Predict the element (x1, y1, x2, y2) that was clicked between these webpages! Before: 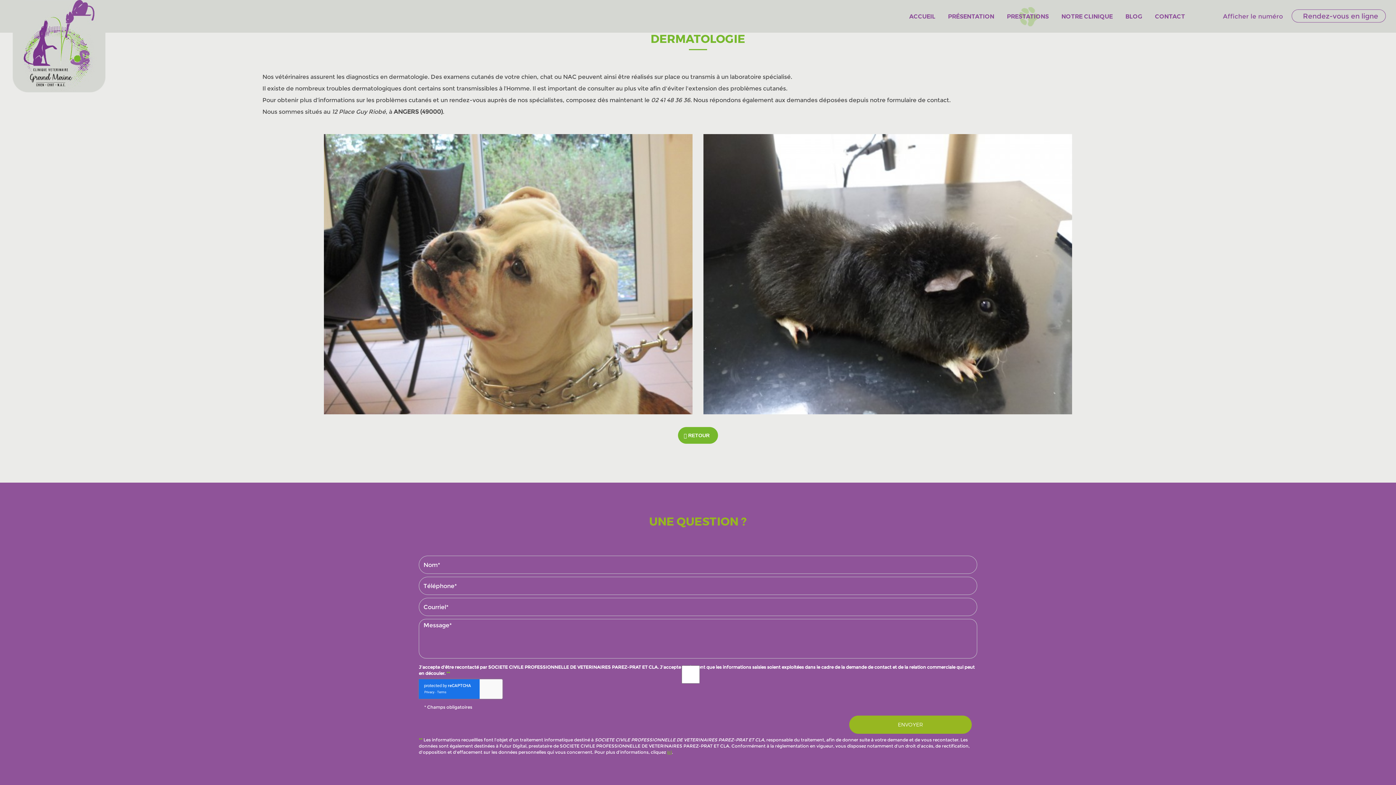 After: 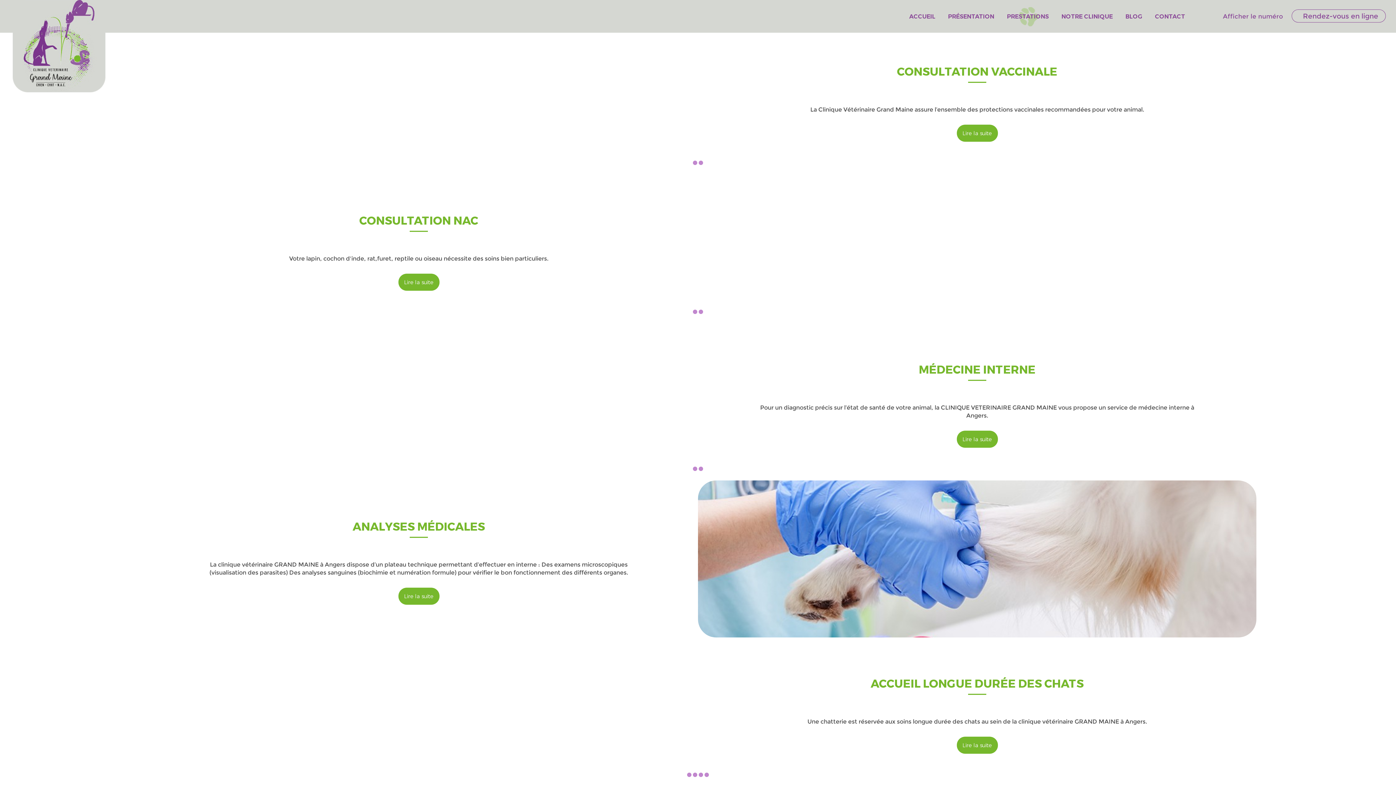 Action: label:  RETOUR bbox: (678, 427, 718, 444)